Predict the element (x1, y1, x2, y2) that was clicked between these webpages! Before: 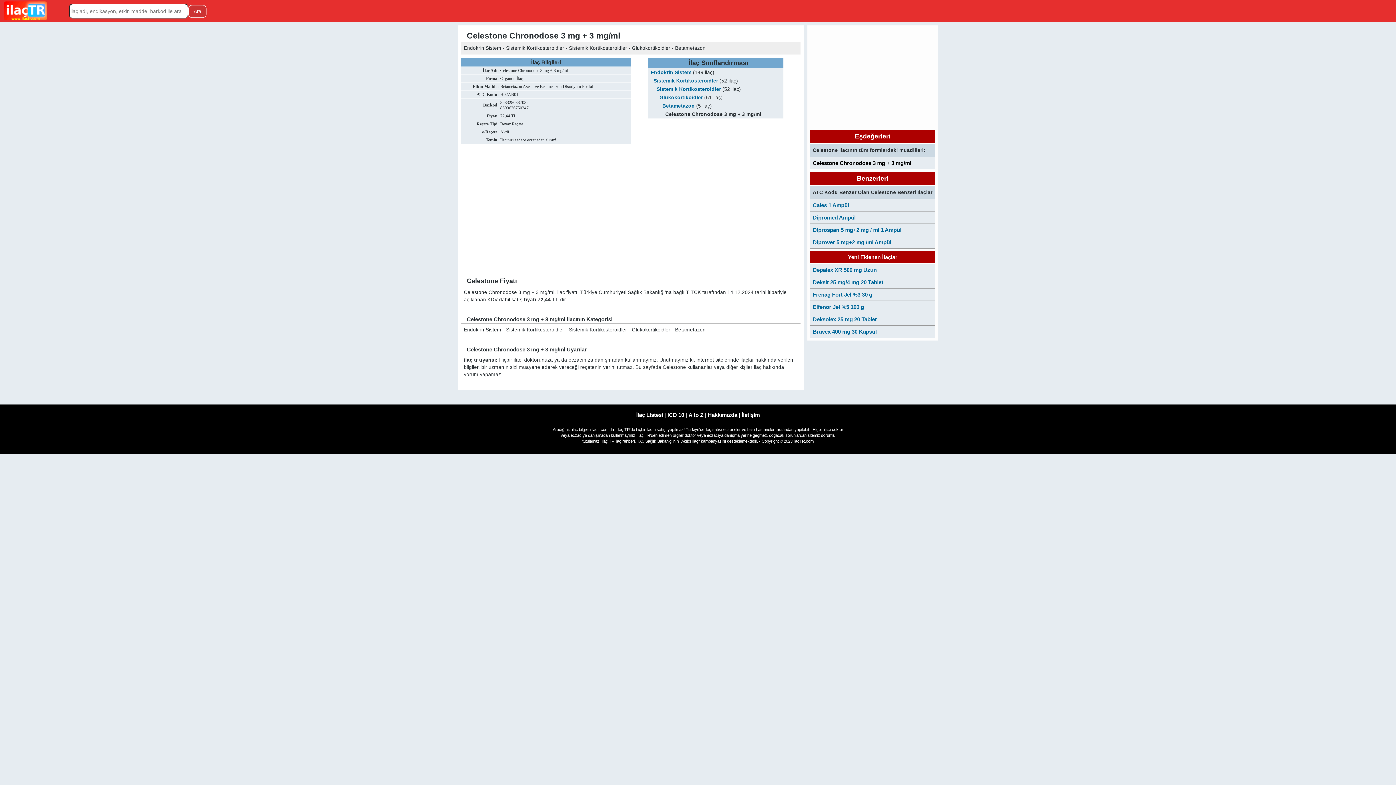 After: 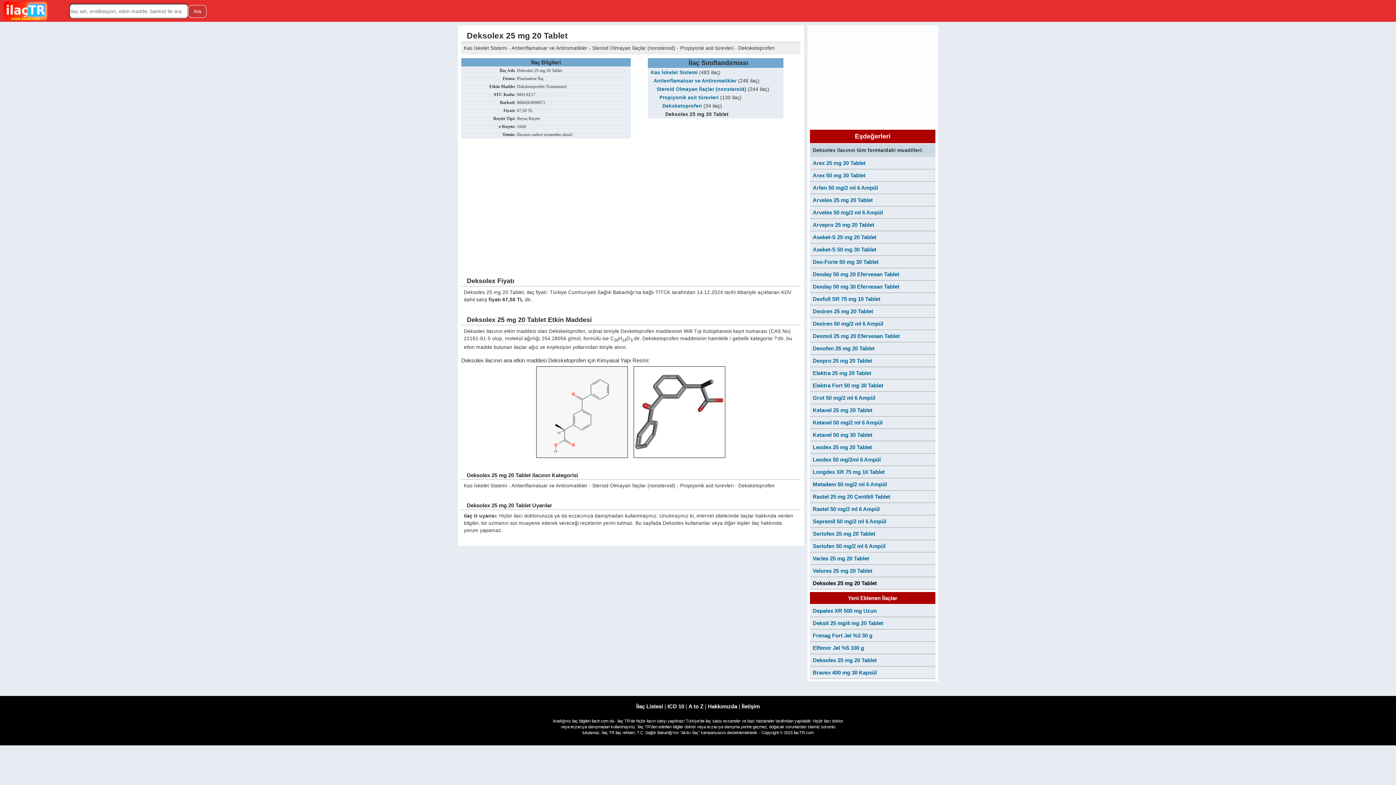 Action: label: Deksolex 25 mg 20 Tablet bbox: (810, 313, 935, 325)